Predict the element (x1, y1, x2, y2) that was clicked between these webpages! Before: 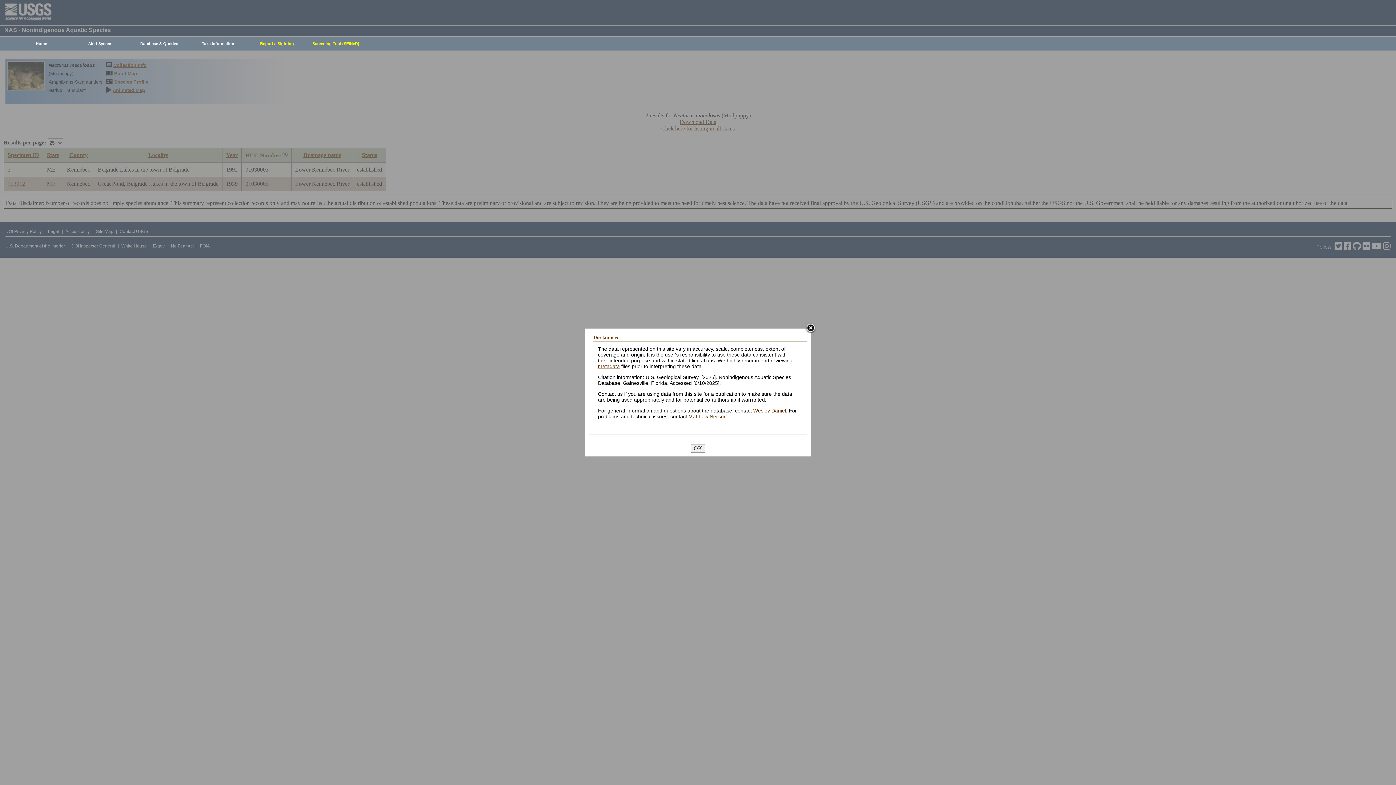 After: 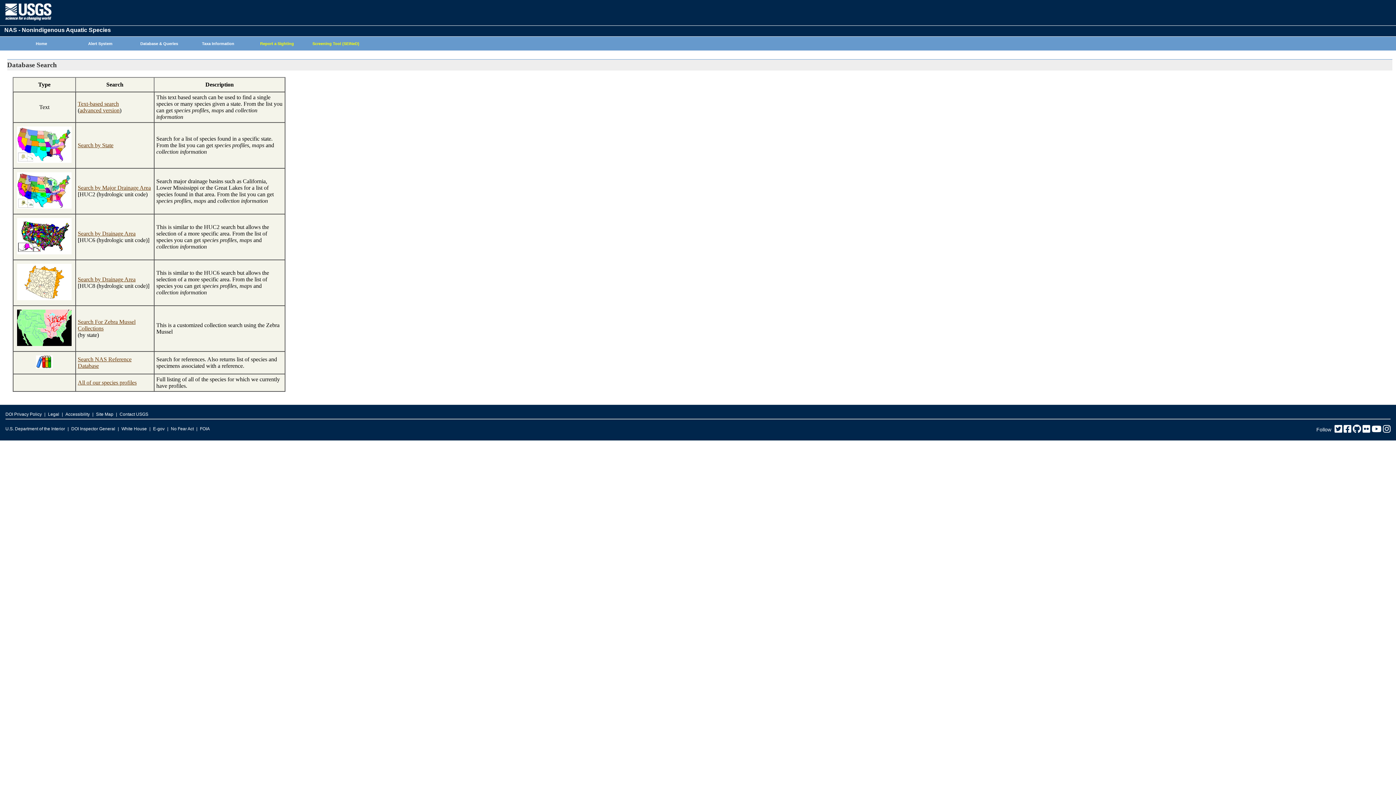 Action: bbox: (126, 37, 188, 50) label: Database & Queries